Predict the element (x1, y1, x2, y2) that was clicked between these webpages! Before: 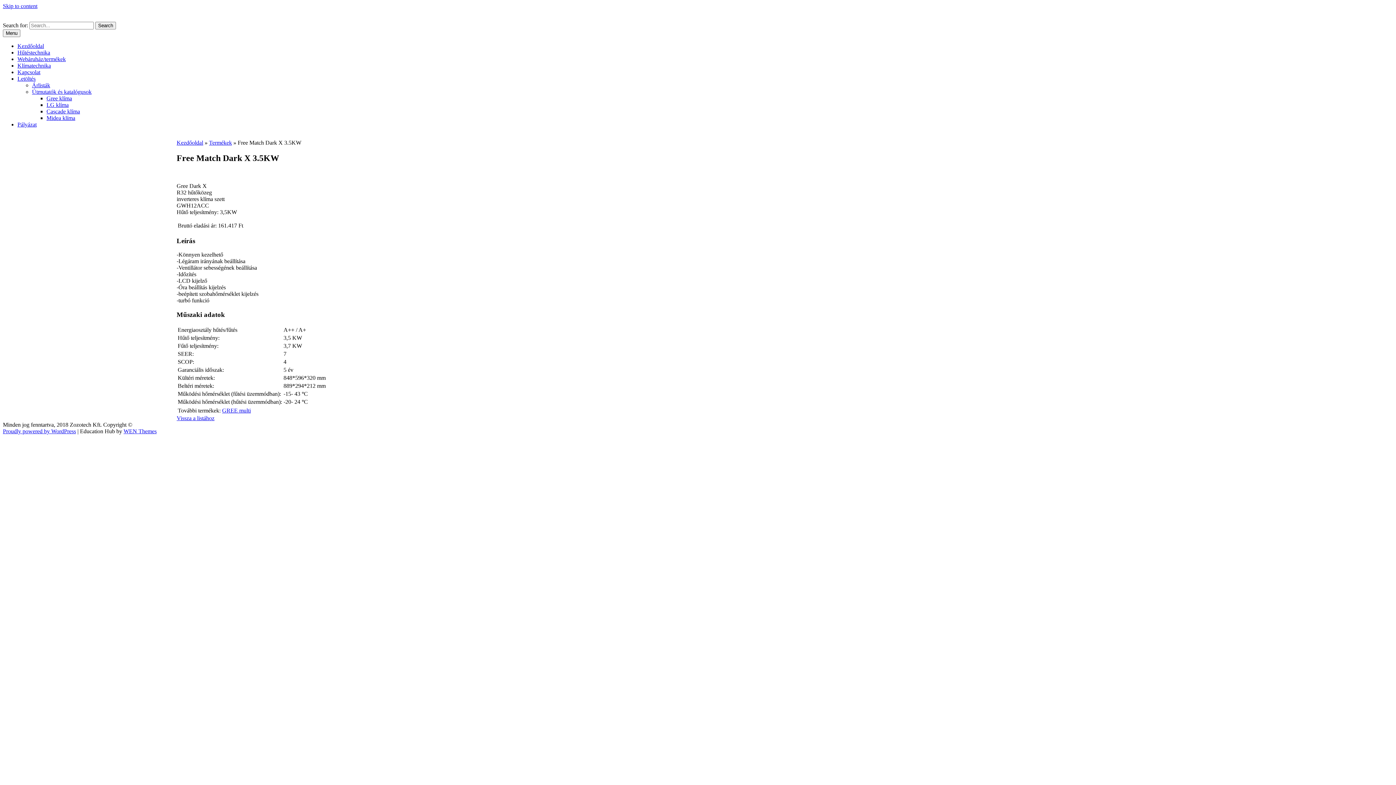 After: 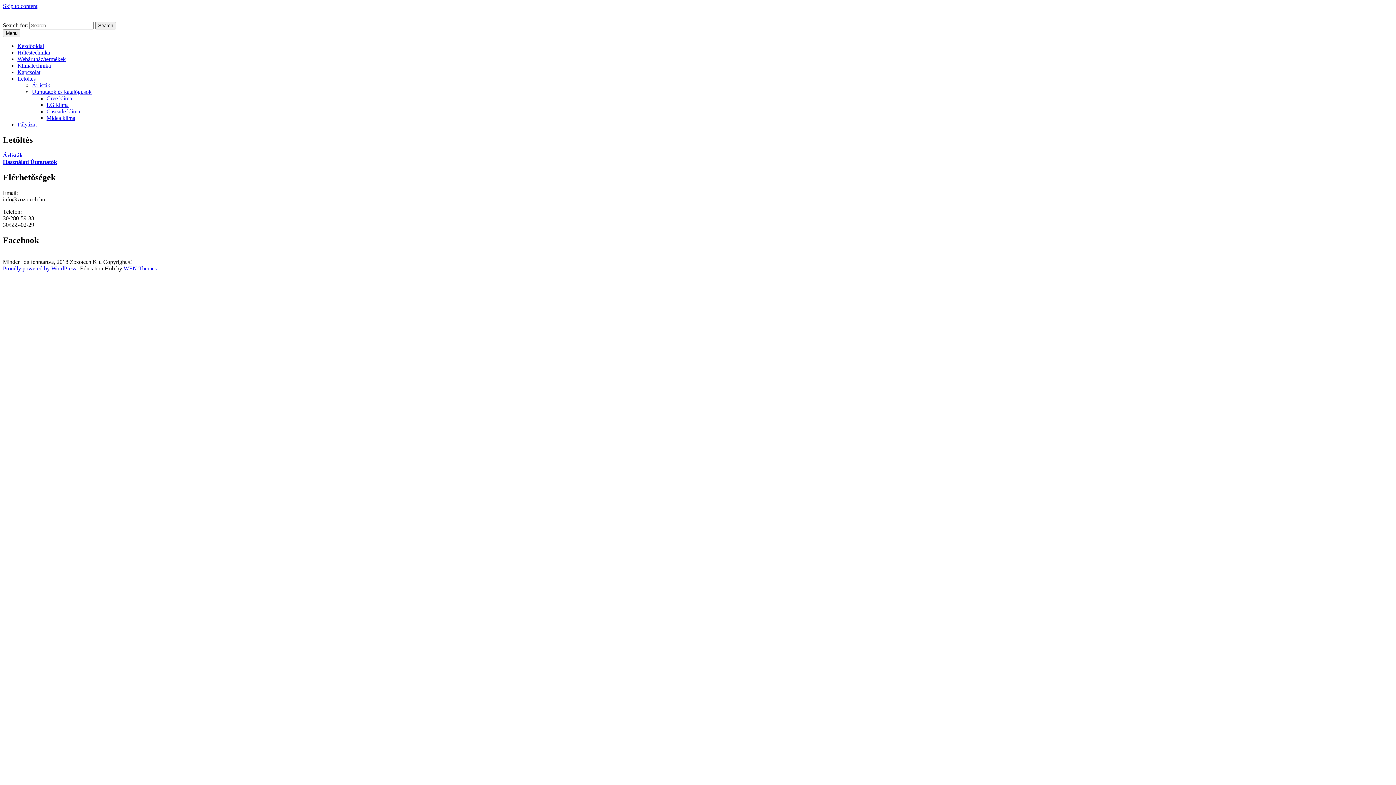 Action: bbox: (17, 75, 35, 81) label: Letöltés